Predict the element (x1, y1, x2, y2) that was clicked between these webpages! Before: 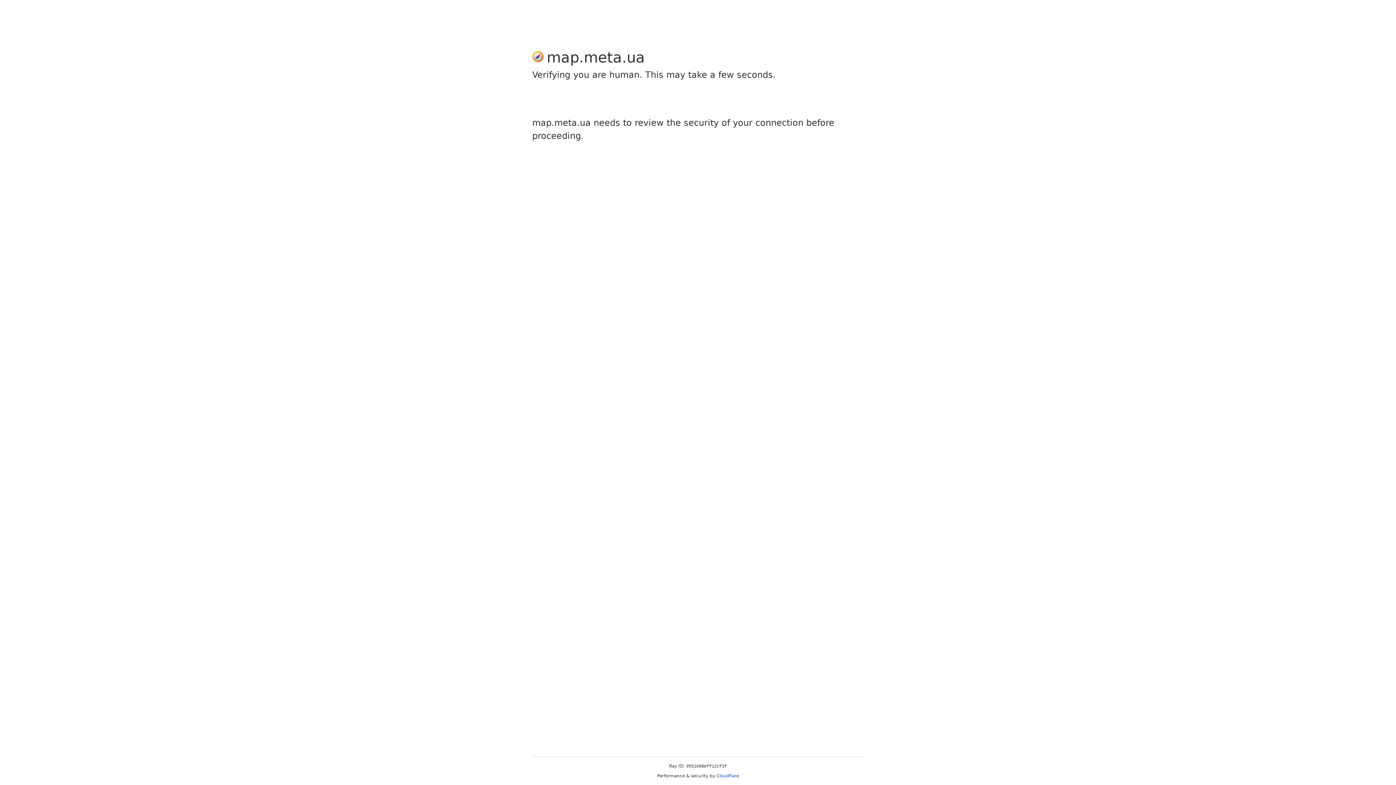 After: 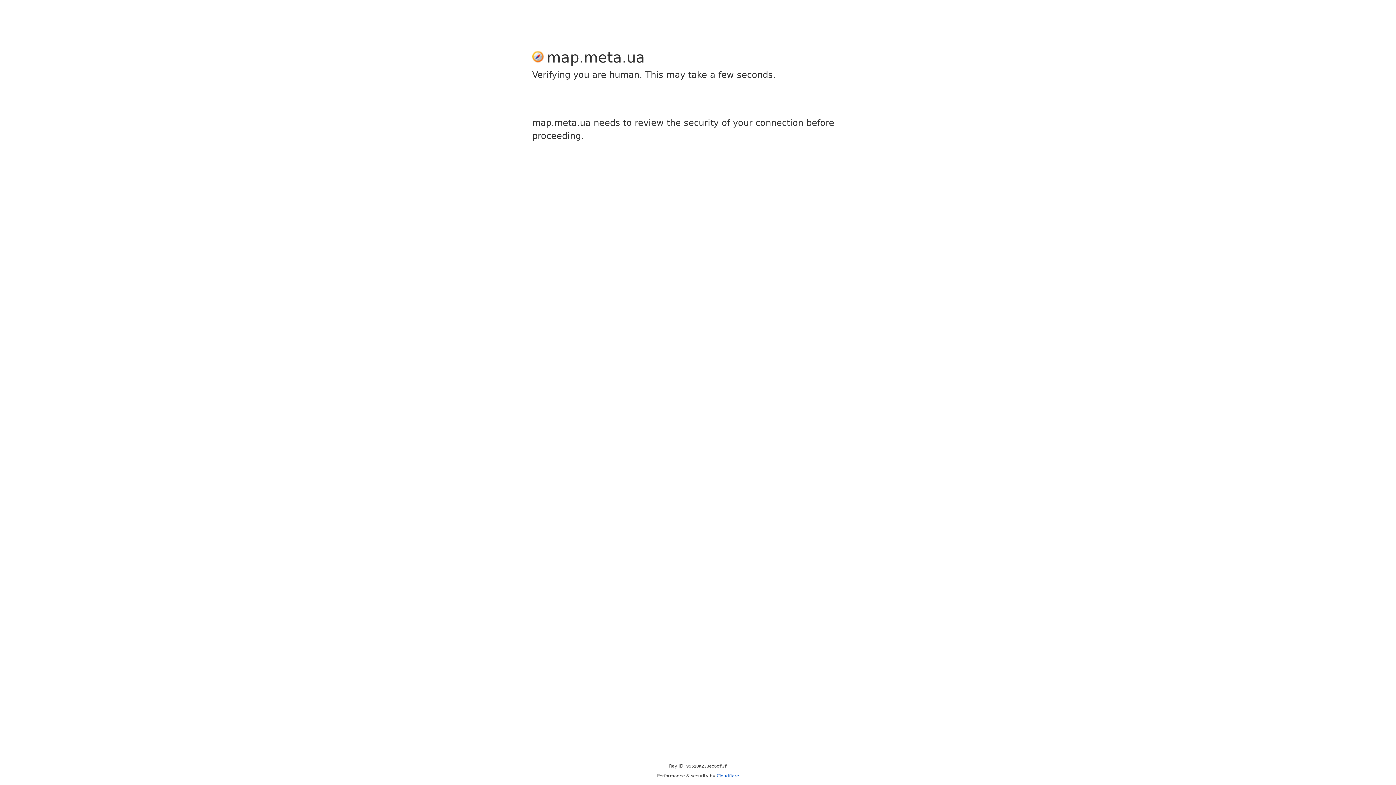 Action: label: Cloudflare bbox: (716, 773, 739, 778)